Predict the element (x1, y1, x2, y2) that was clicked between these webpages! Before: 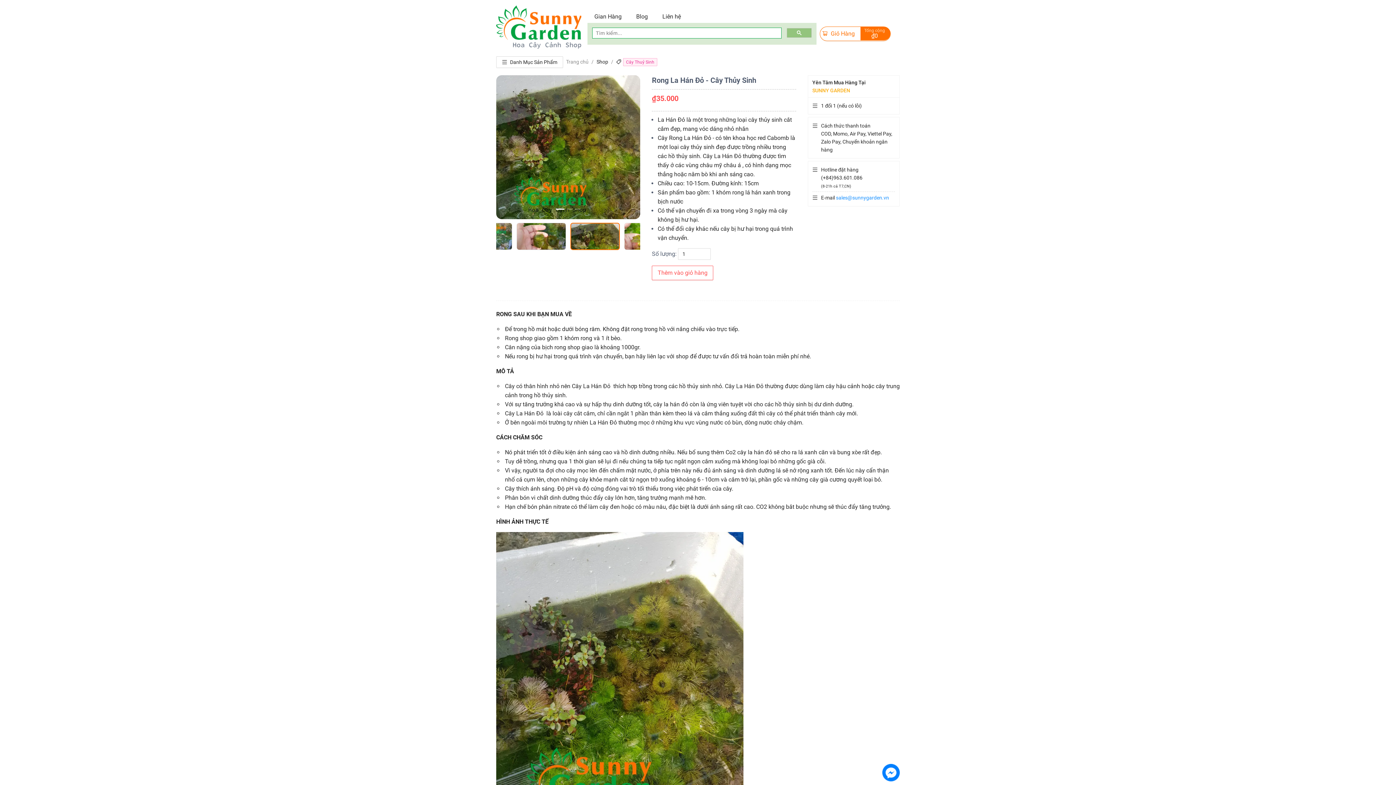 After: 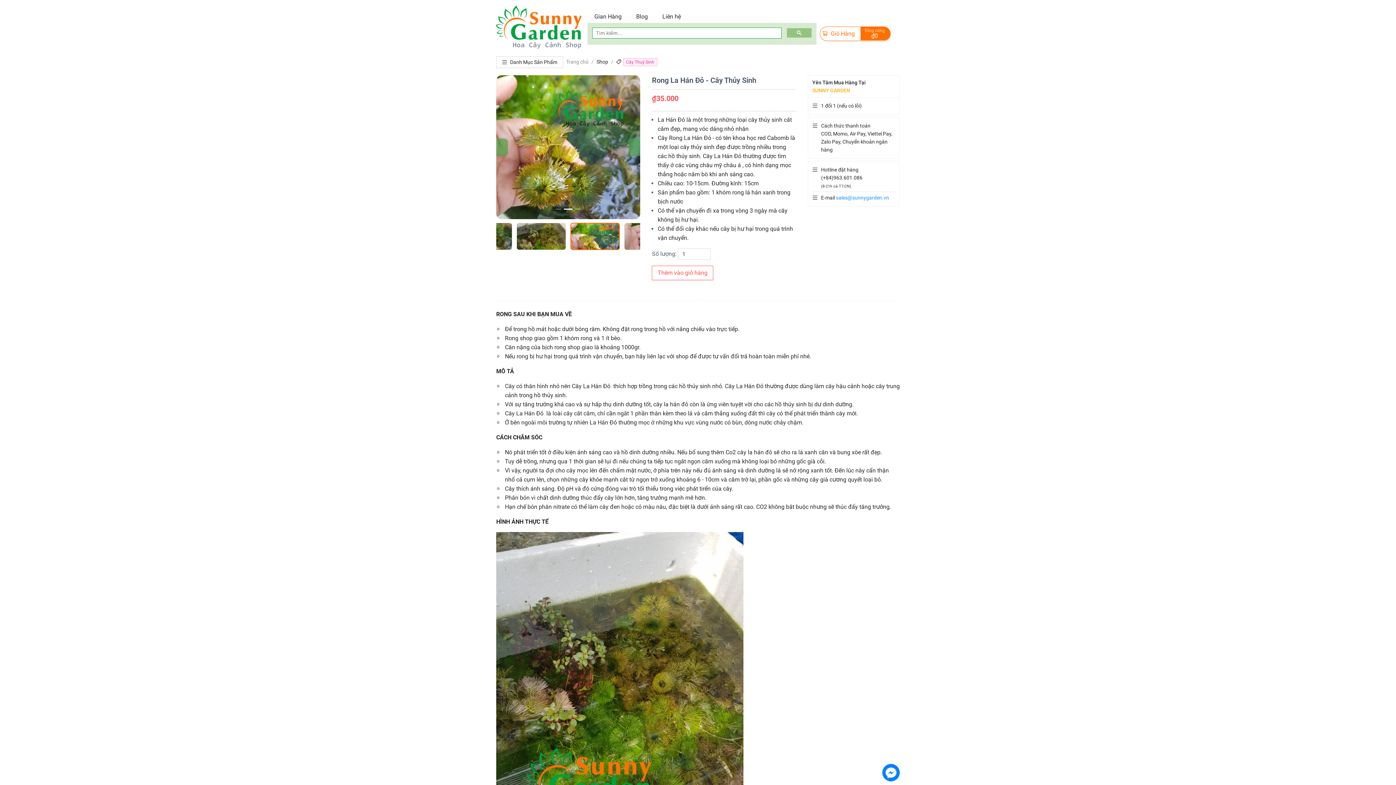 Action: bbox: (566, 208, 572, 209) label: 2